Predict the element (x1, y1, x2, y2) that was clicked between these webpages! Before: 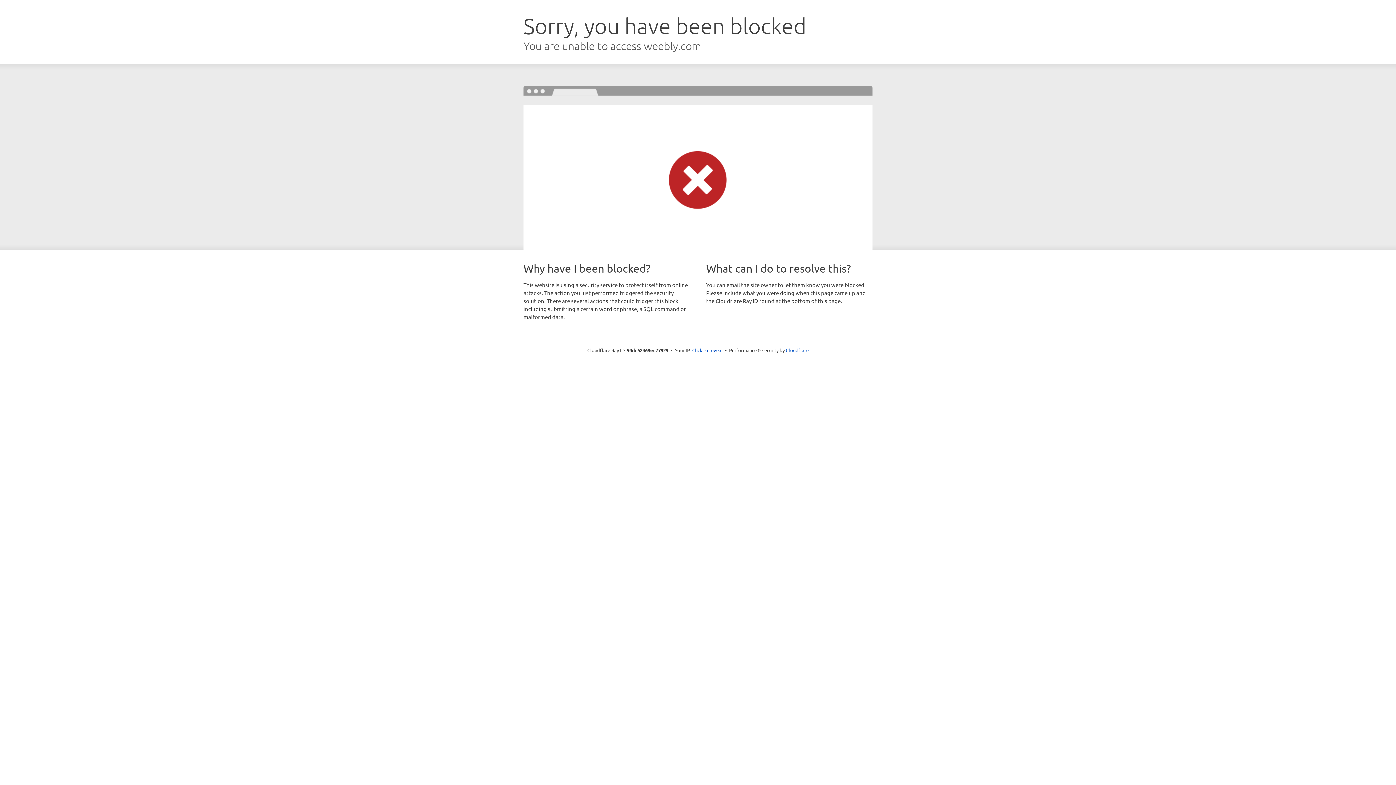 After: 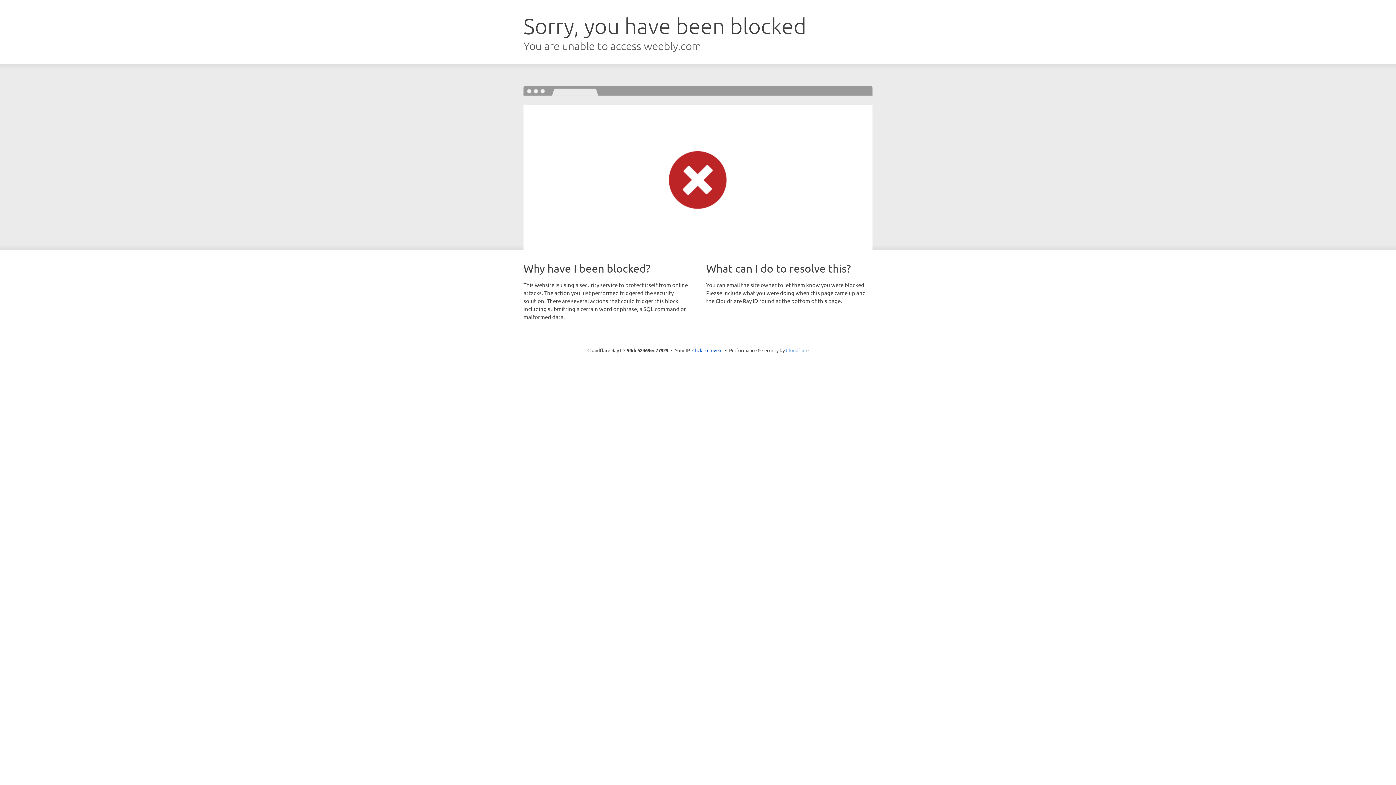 Action: bbox: (786, 347, 808, 353) label: Cloudflare